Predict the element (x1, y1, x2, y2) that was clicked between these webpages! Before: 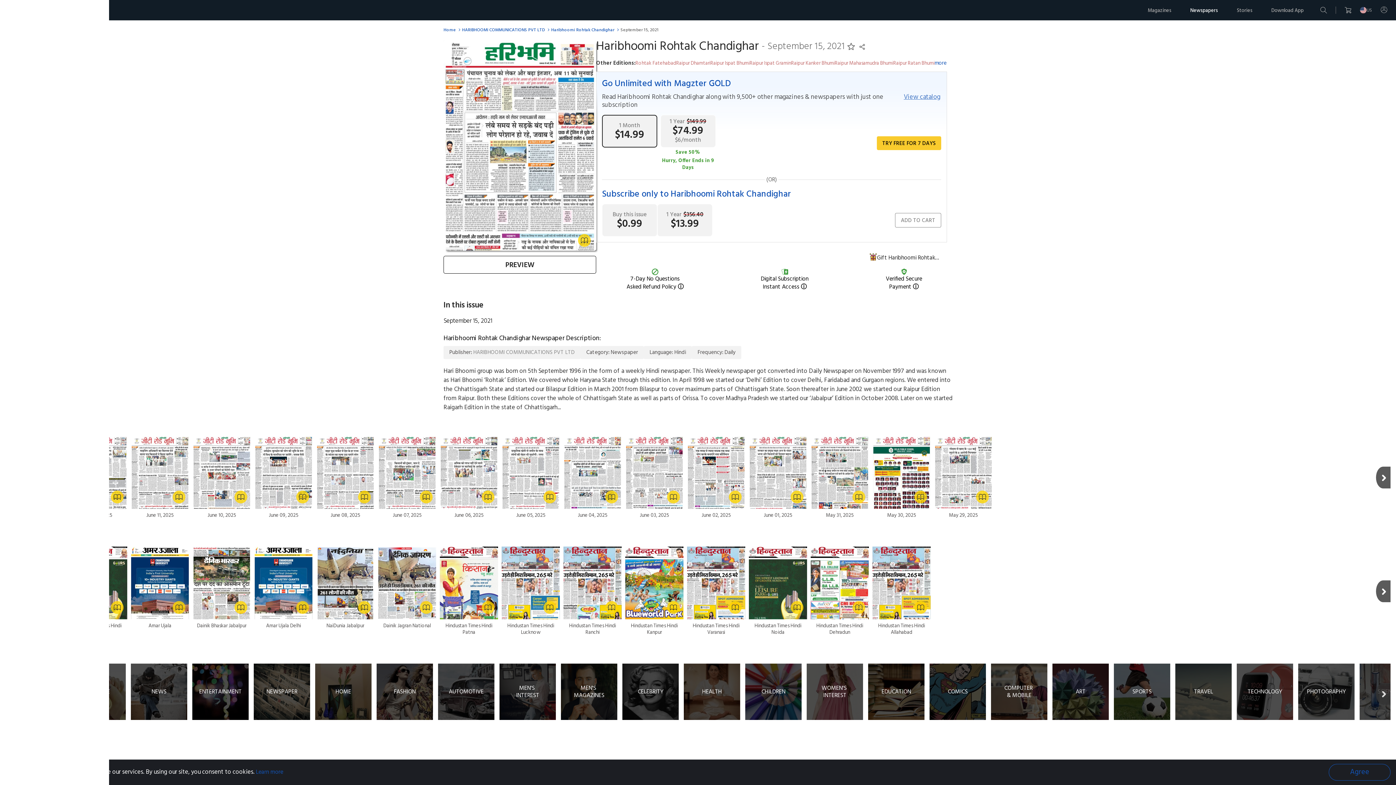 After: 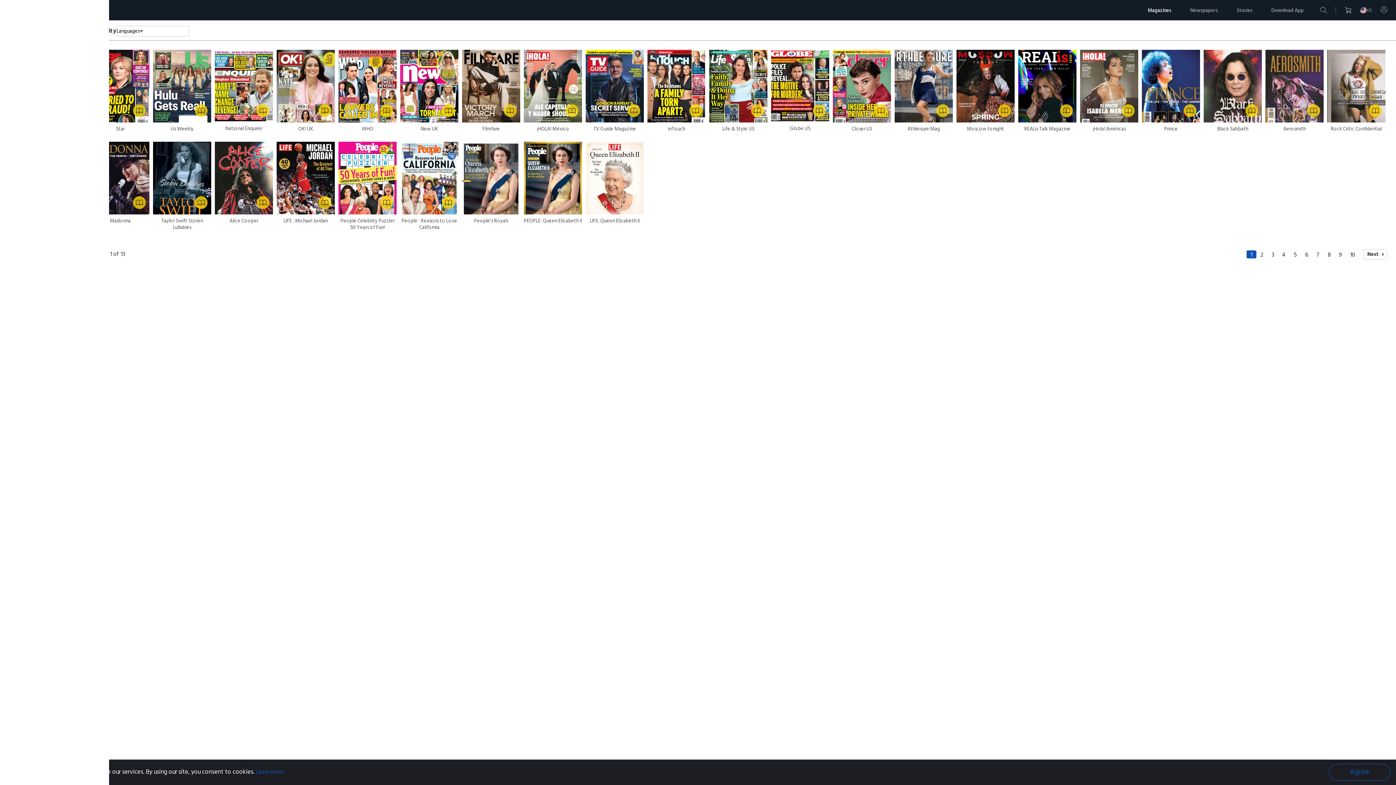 Action: bbox: (622, 664, 678, 720) label: CELEBRITY